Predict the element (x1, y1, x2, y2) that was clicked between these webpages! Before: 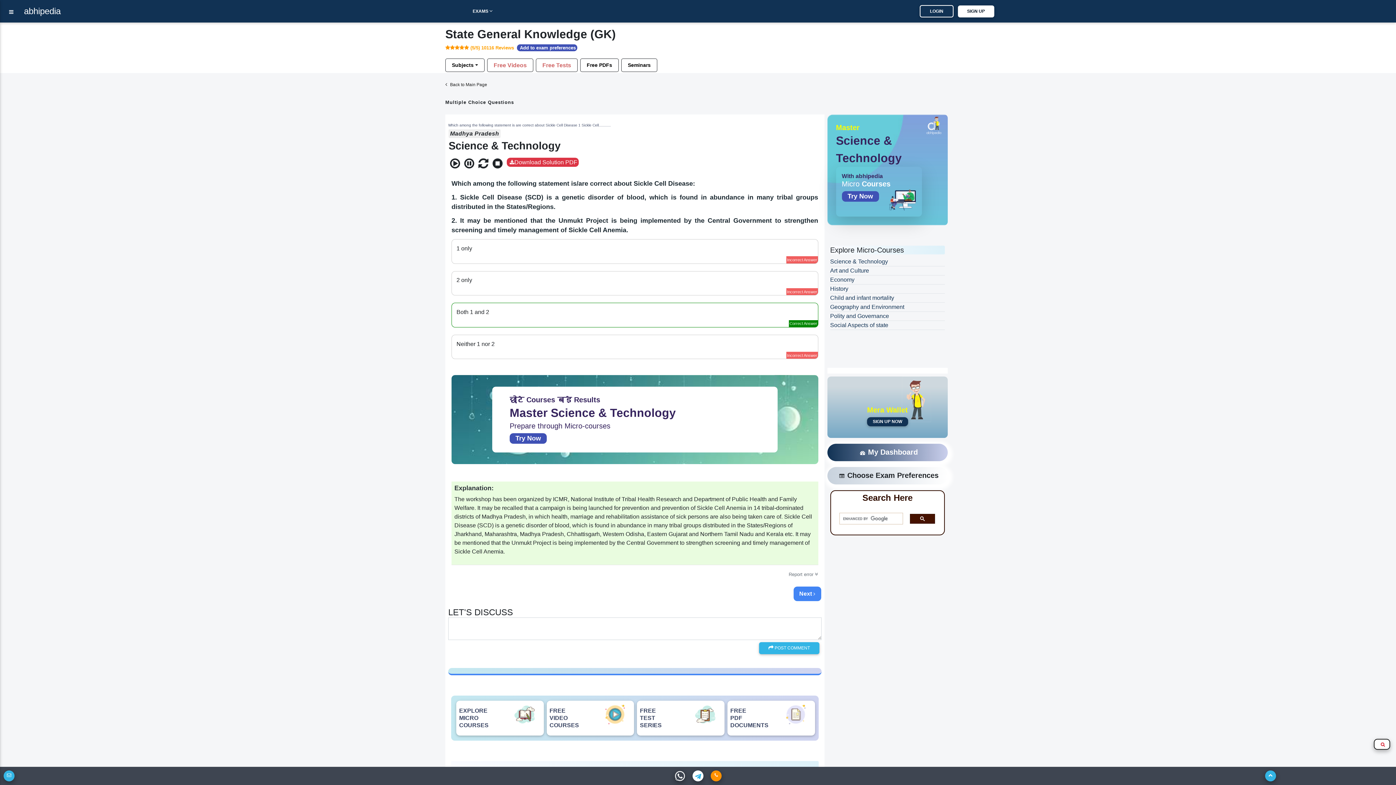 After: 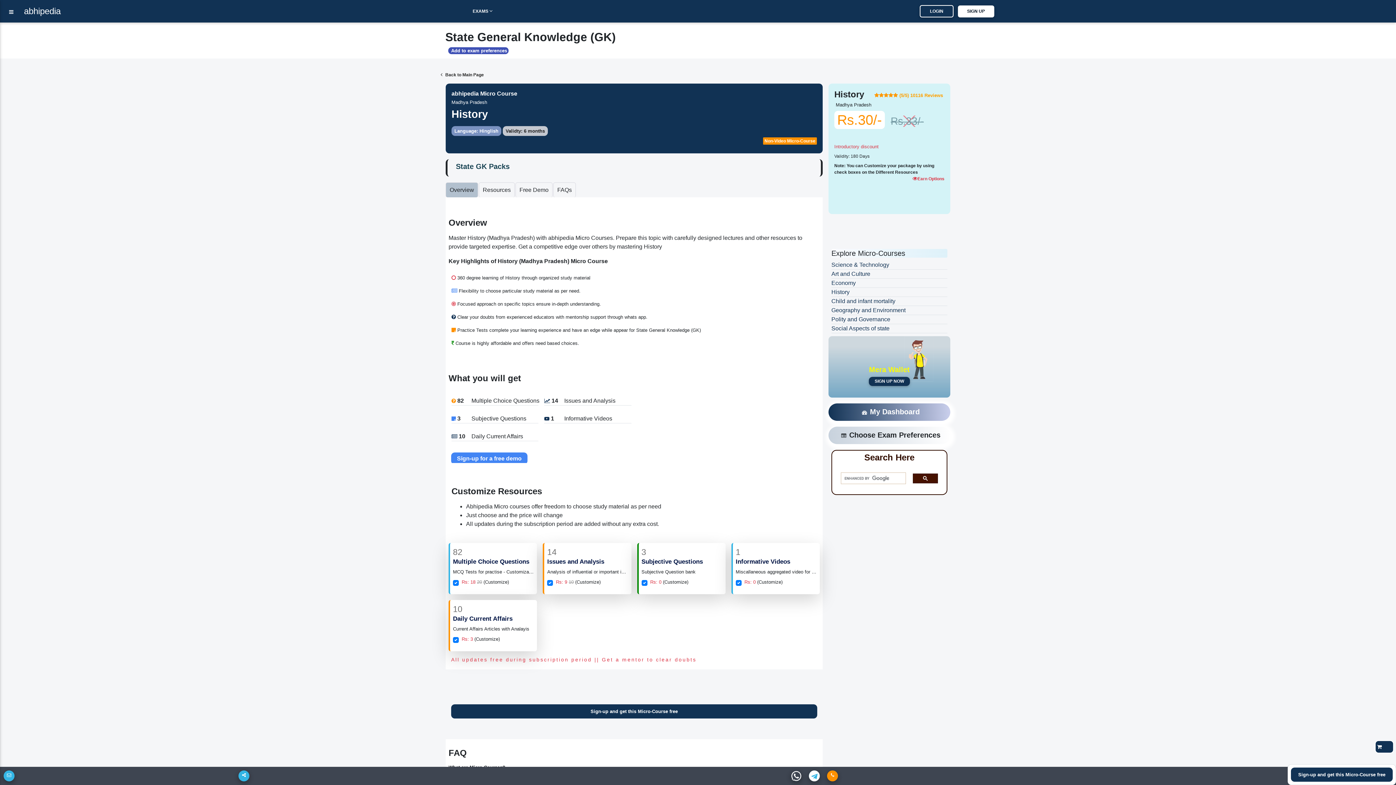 Action: bbox: (830, 285, 848, 292) label: History